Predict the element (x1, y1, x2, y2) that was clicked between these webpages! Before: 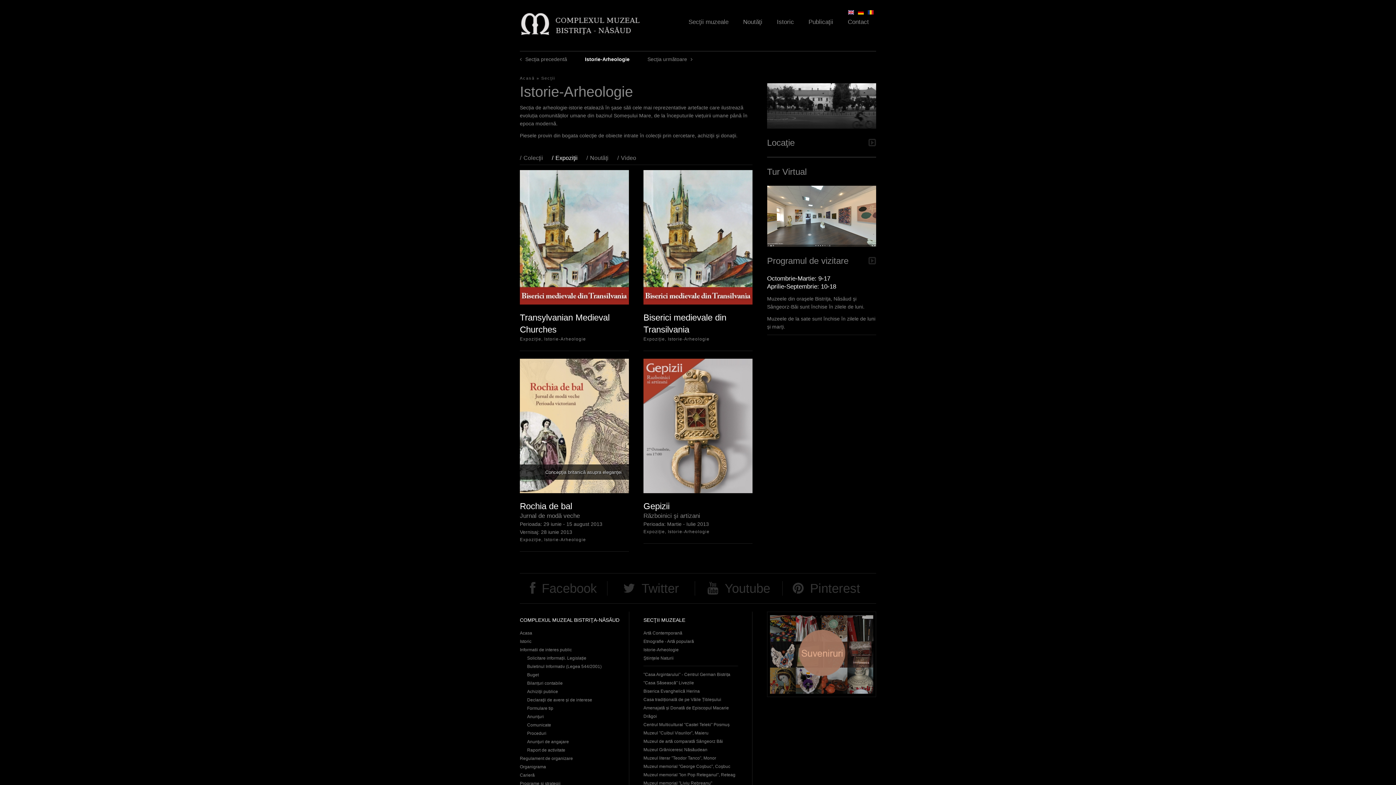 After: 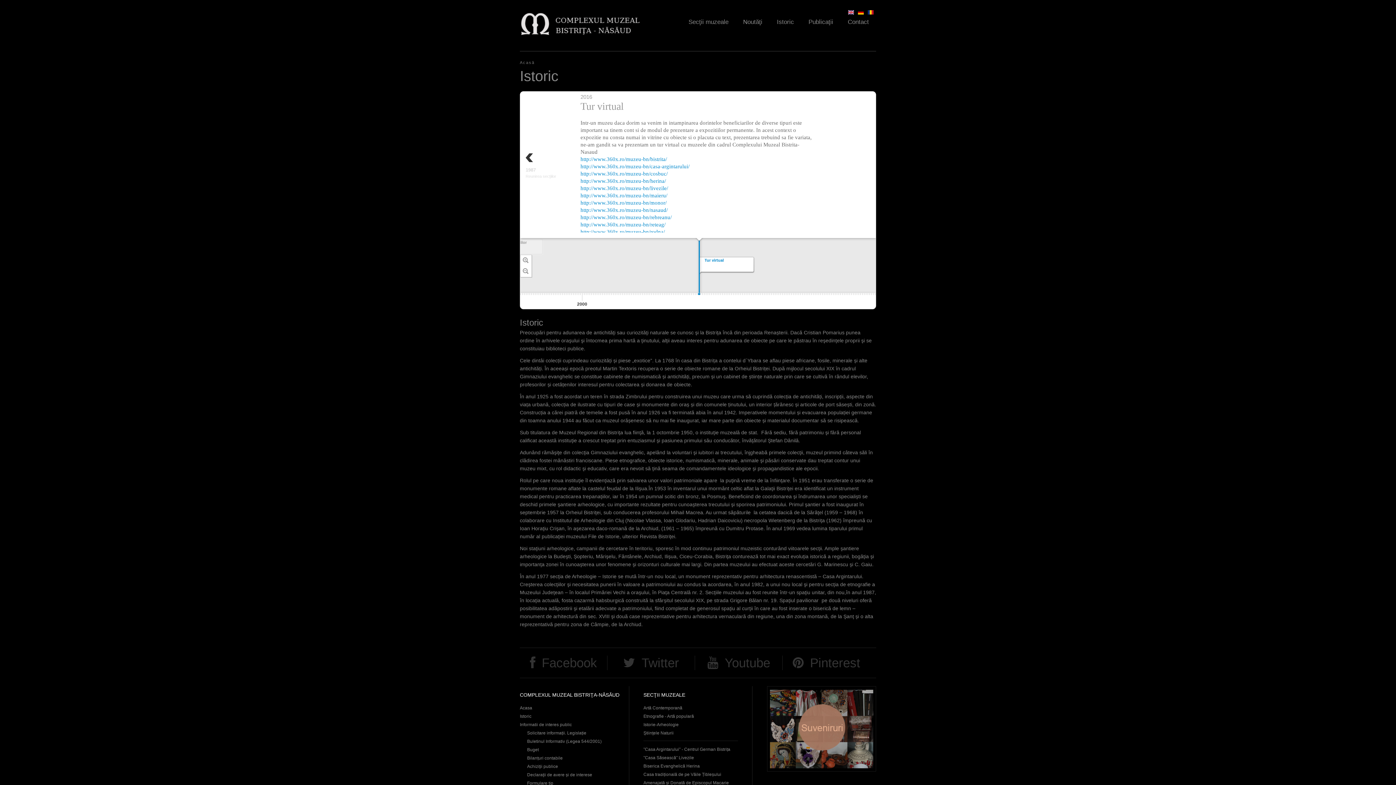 Action: label: Istoric bbox: (769, 14, 801, 28)